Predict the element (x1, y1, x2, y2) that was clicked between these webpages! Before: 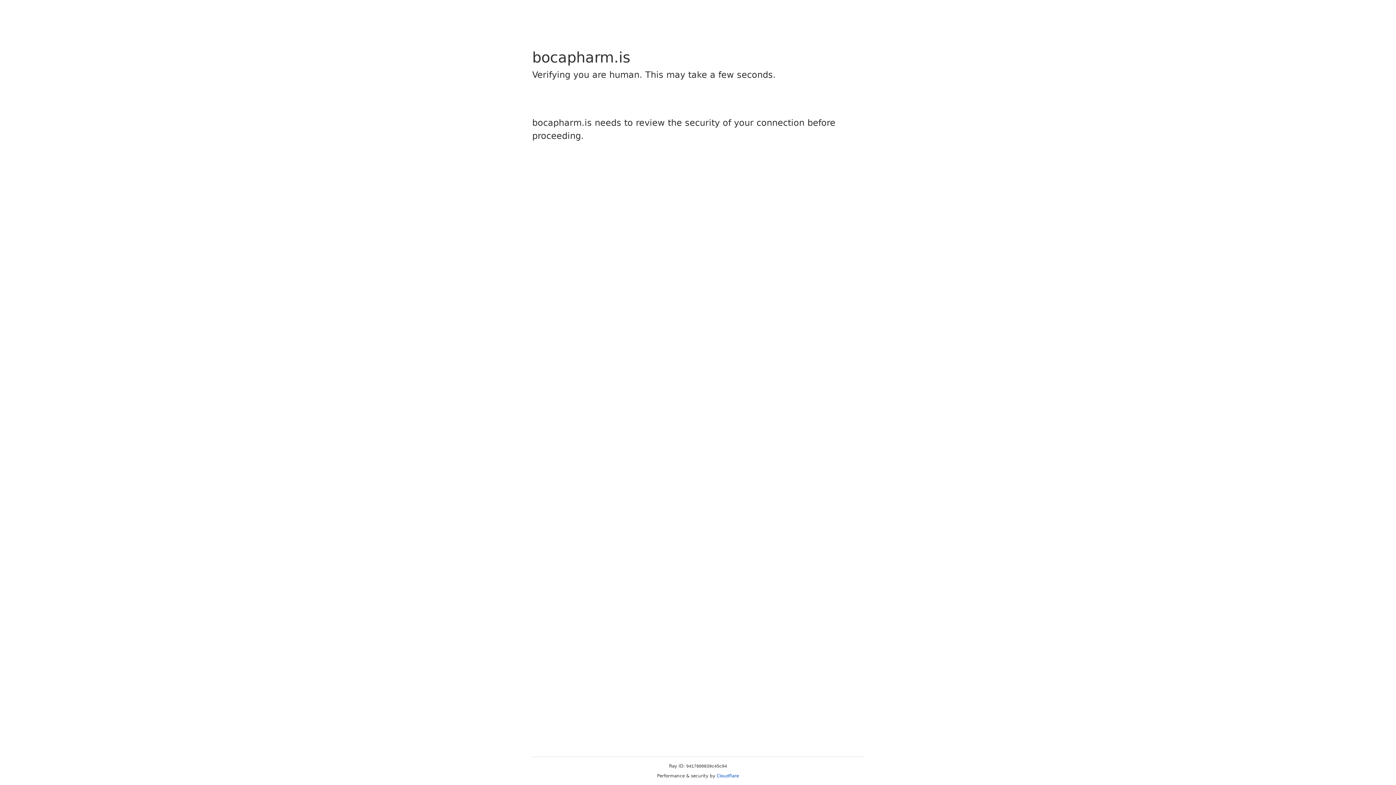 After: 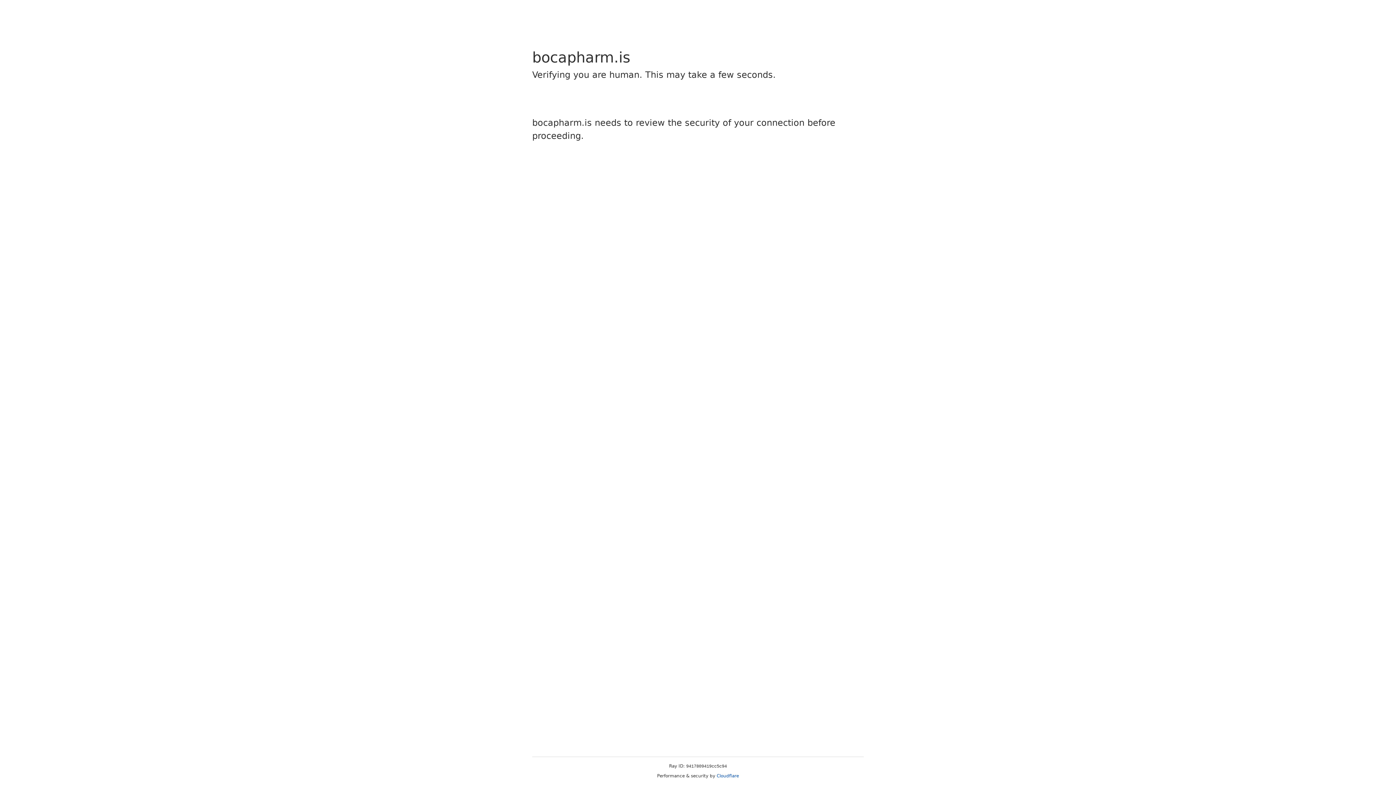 Action: label: Cloudflare bbox: (716, 773, 739, 778)